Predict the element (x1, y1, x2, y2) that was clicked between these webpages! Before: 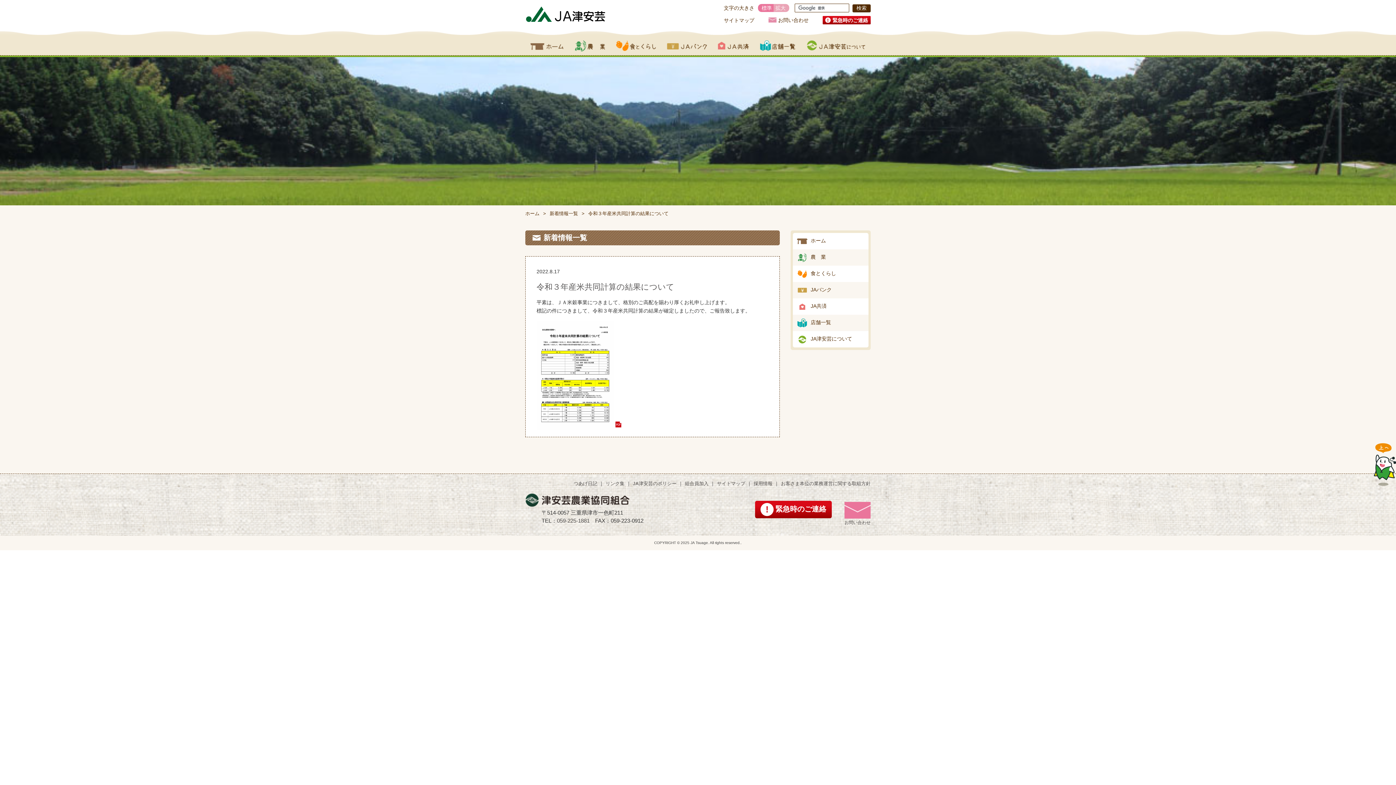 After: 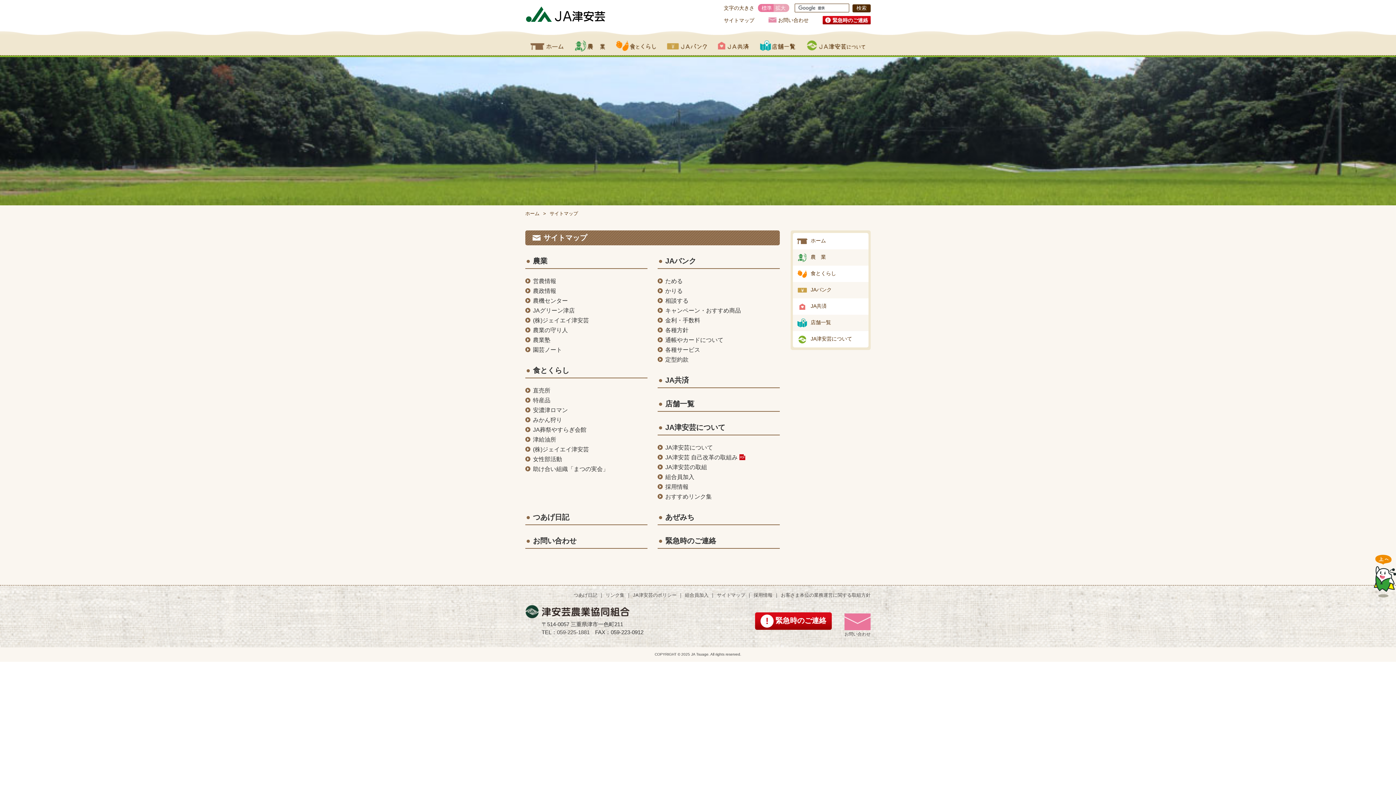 Action: label: サイトマップ bbox: (717, 481, 745, 486)